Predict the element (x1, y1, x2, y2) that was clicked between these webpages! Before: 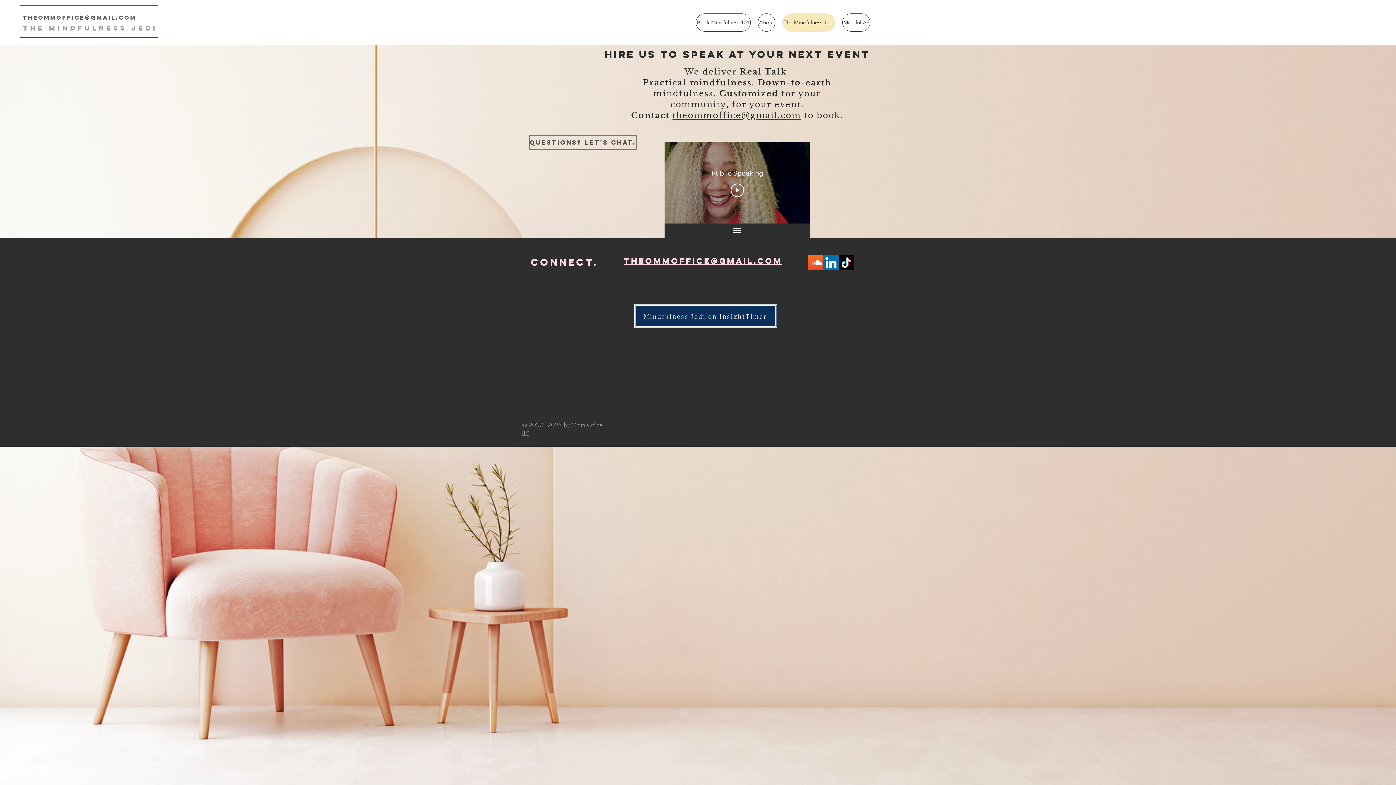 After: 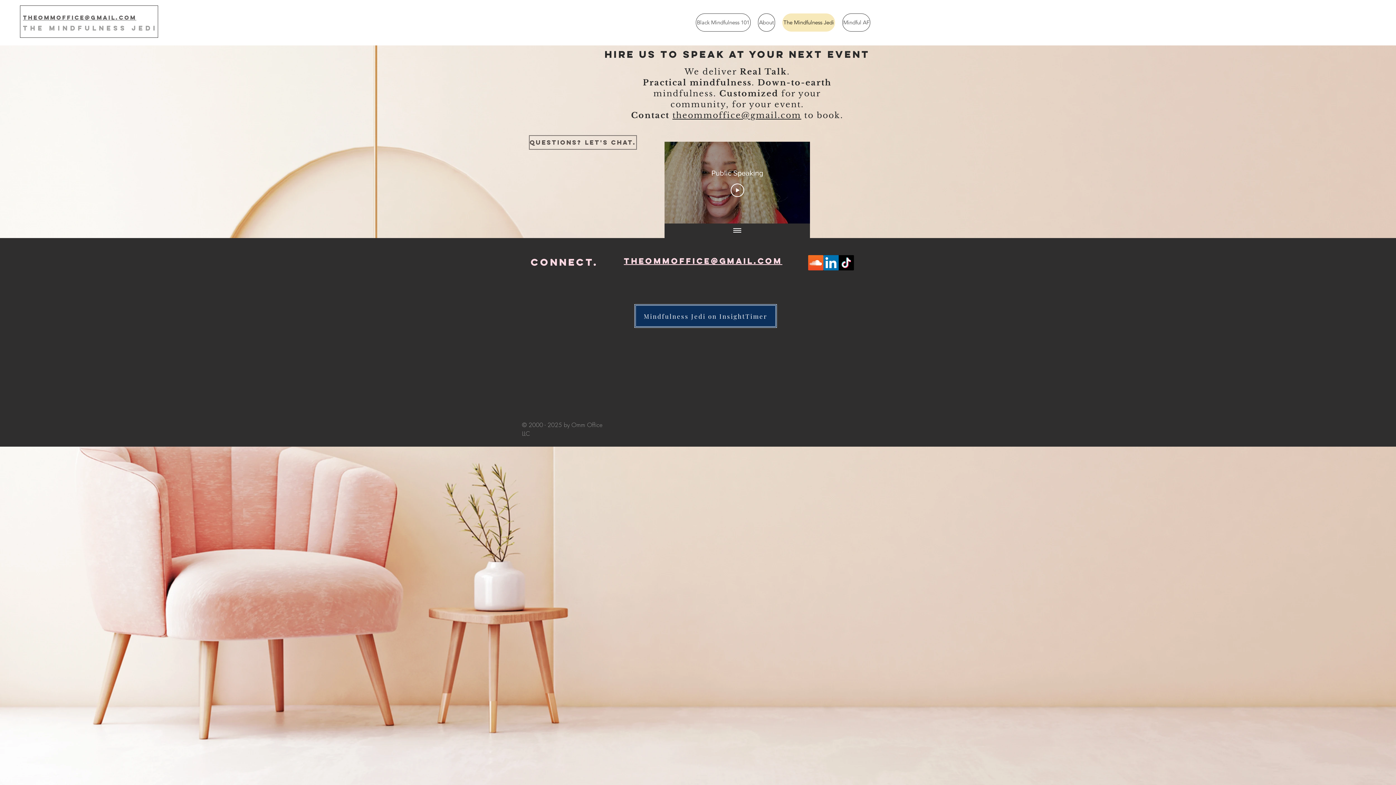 Action: bbox: (22, 13, 136, 21) label: theommoffice@gmail.com